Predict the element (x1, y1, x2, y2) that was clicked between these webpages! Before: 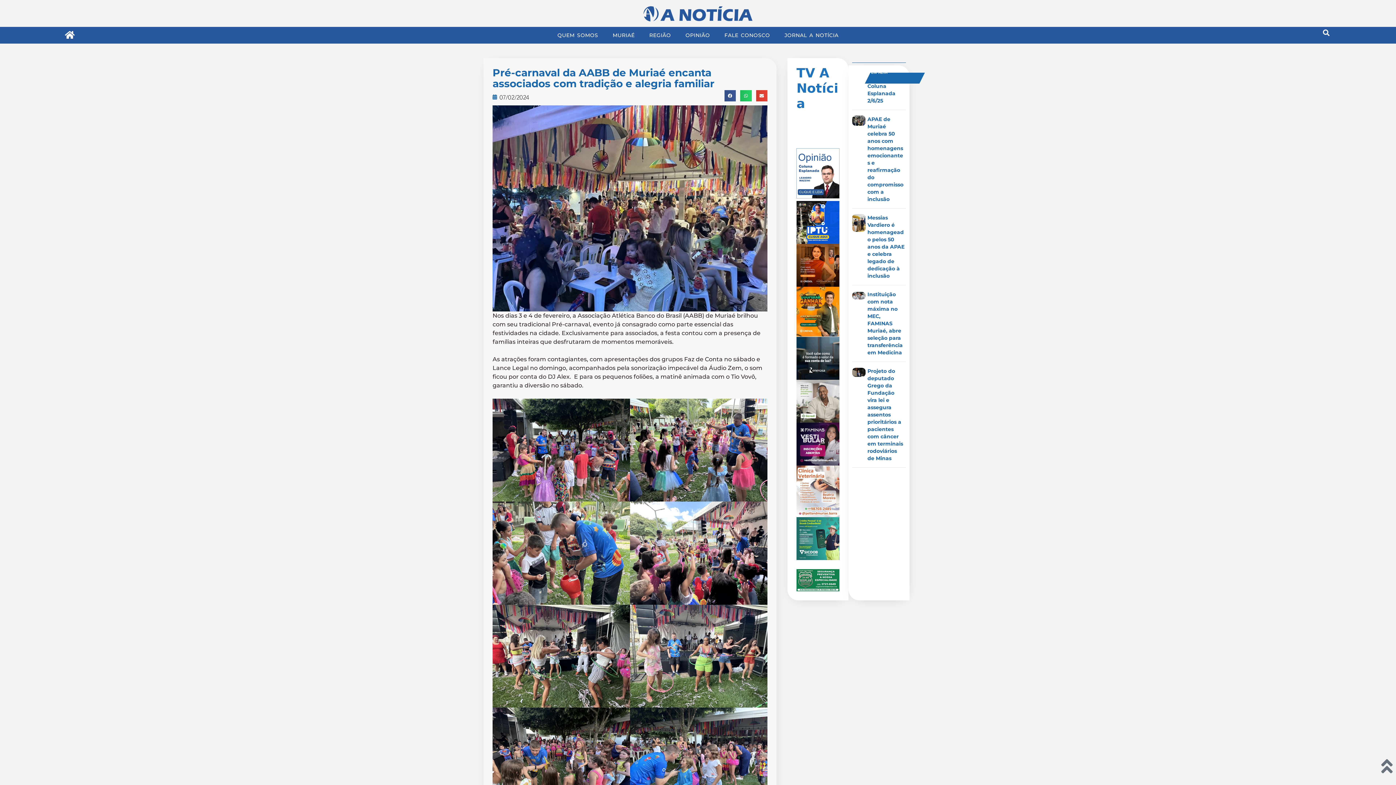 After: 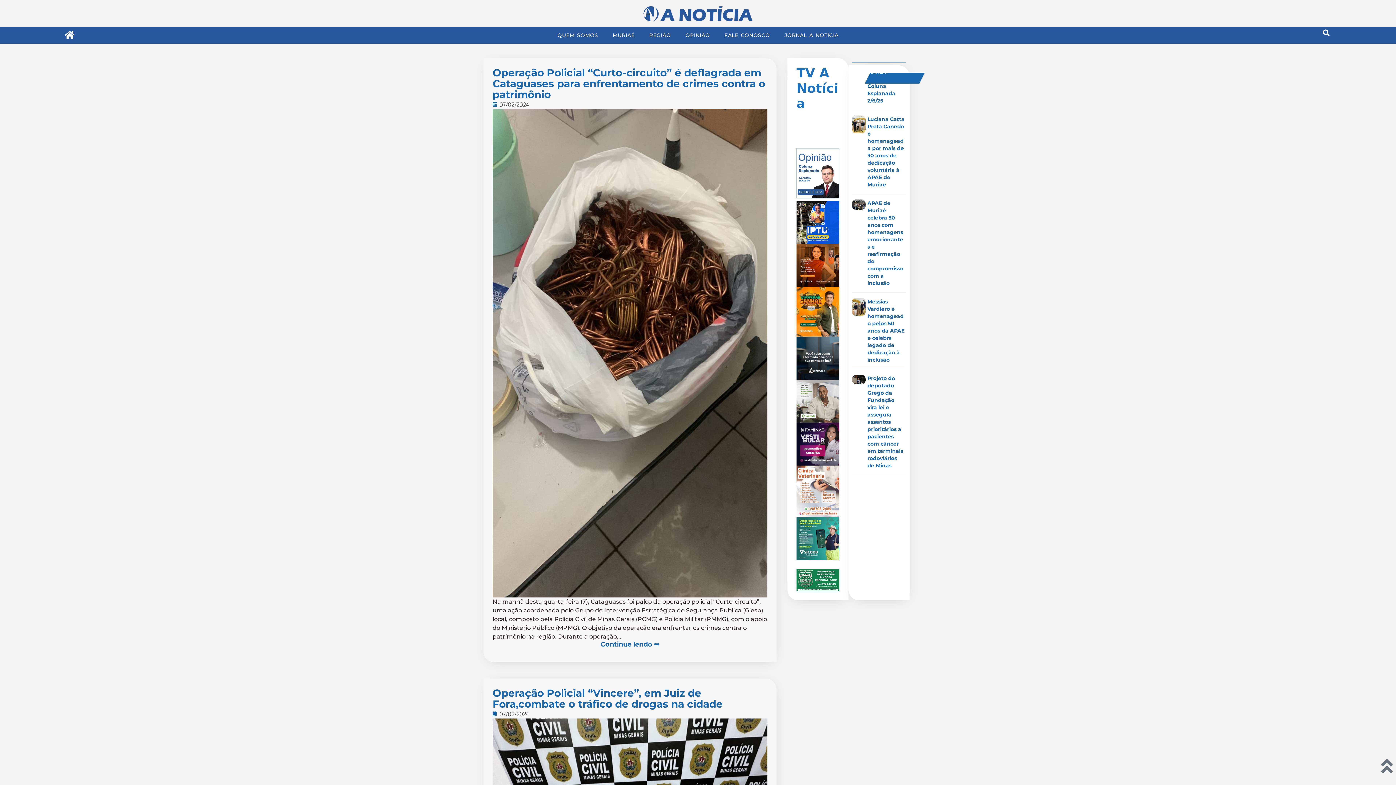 Action: bbox: (492, 92, 529, 101) label: 07/02/2024